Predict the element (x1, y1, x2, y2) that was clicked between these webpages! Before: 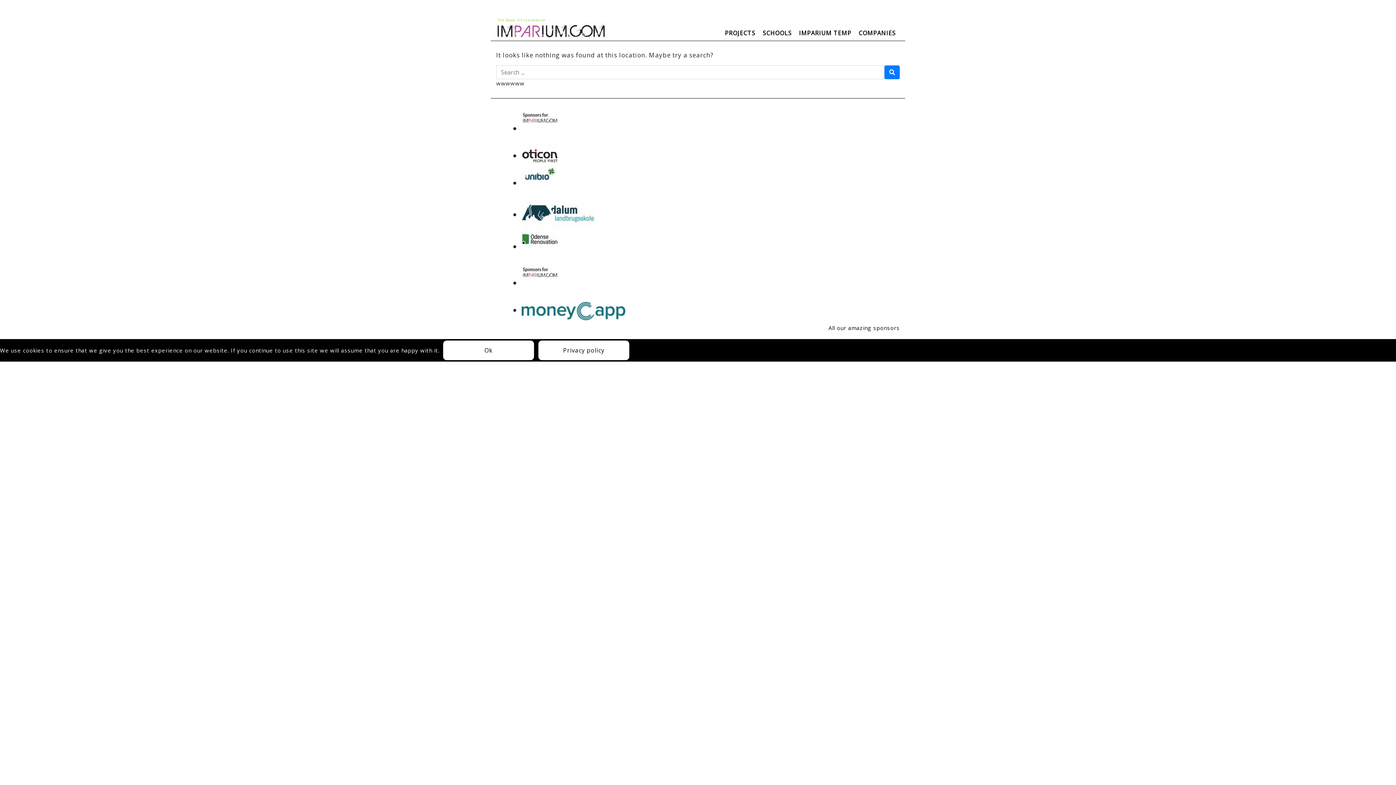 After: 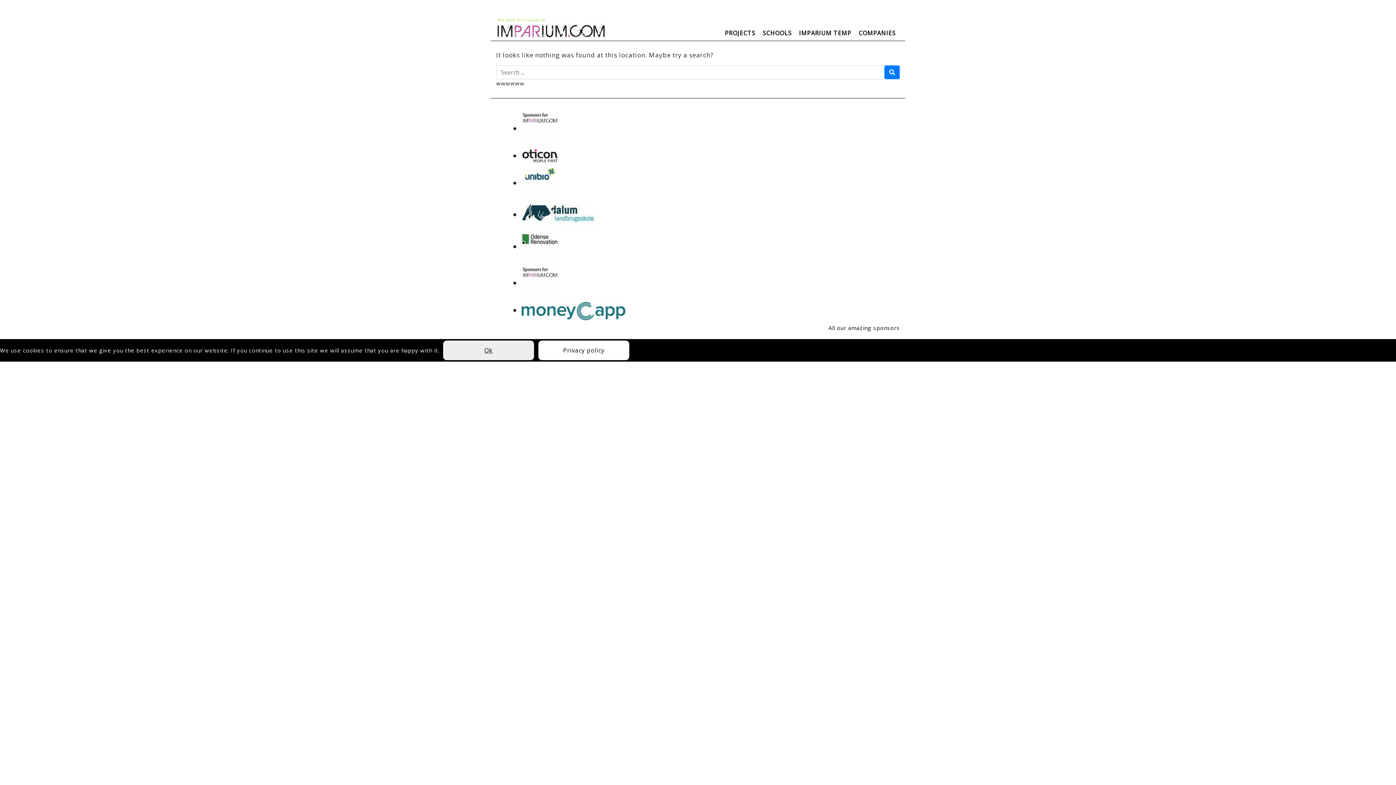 Action: label: Ok bbox: (443, 340, 534, 360)